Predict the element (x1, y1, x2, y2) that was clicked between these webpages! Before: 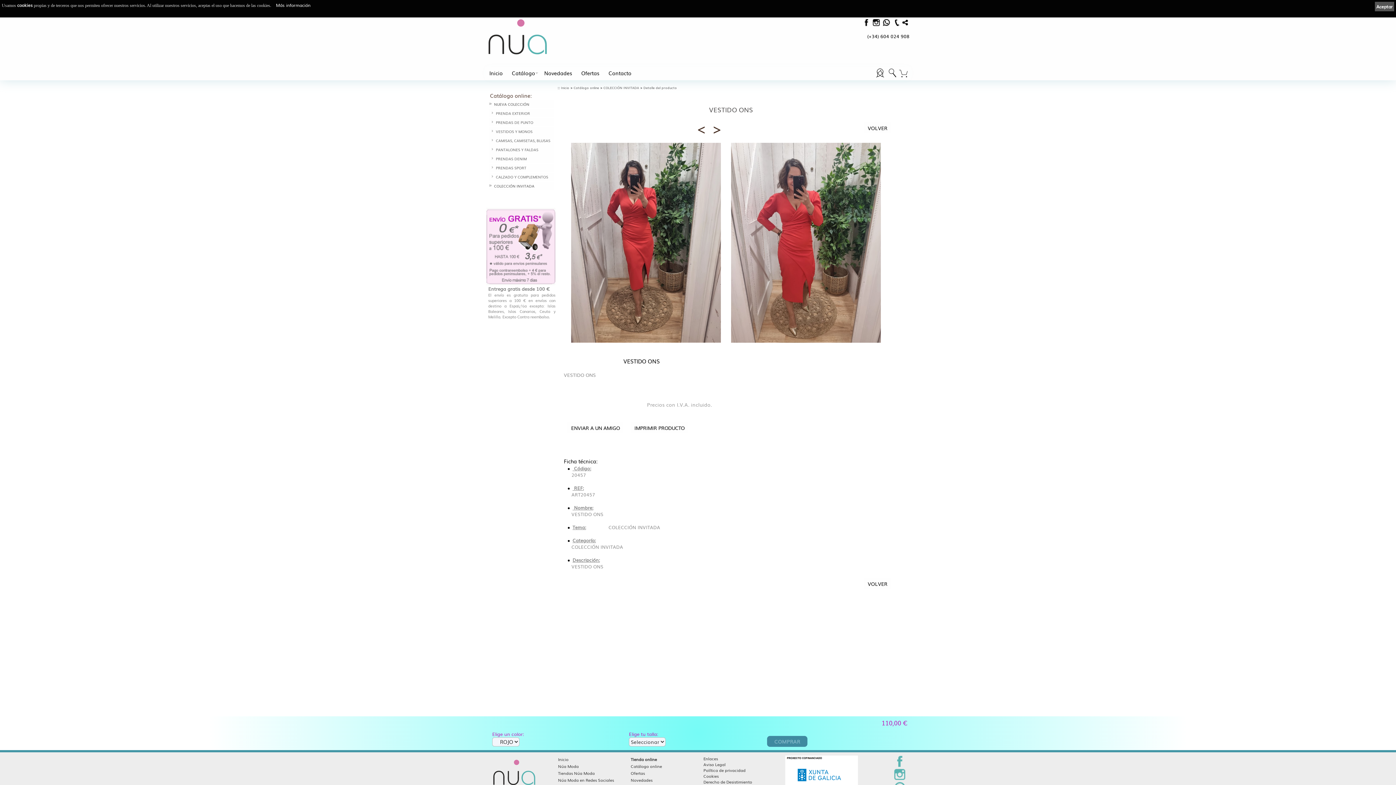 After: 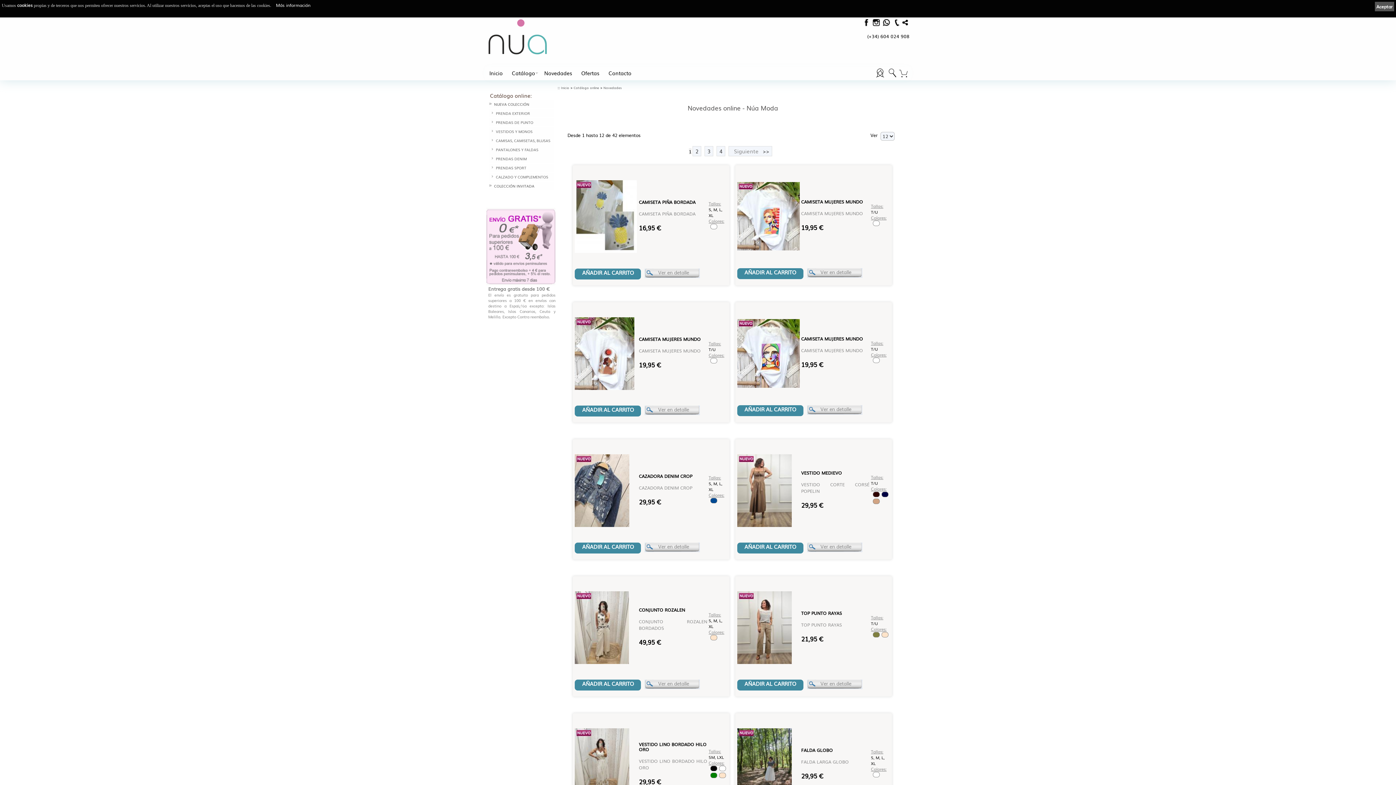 Action: bbox: (630, 777, 652, 783) label: Novedades